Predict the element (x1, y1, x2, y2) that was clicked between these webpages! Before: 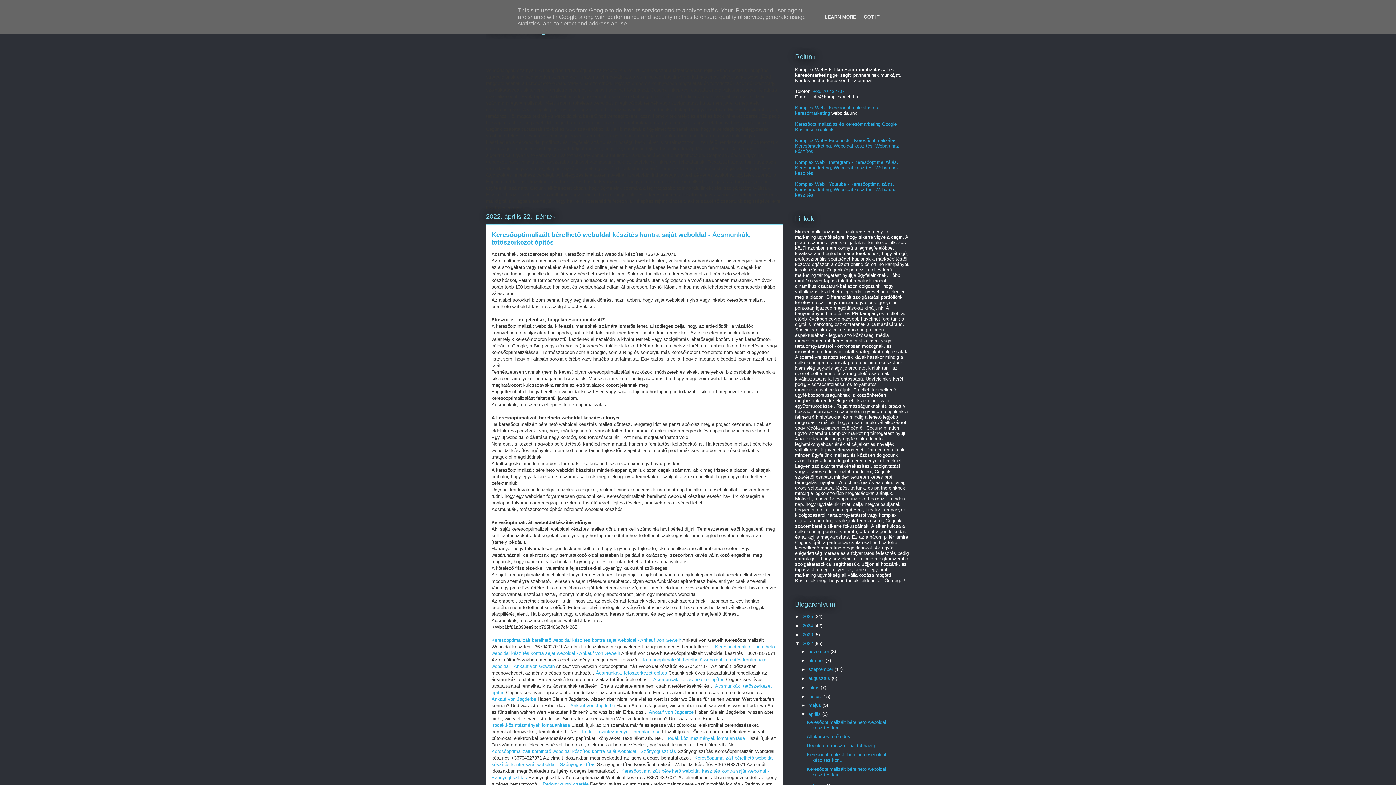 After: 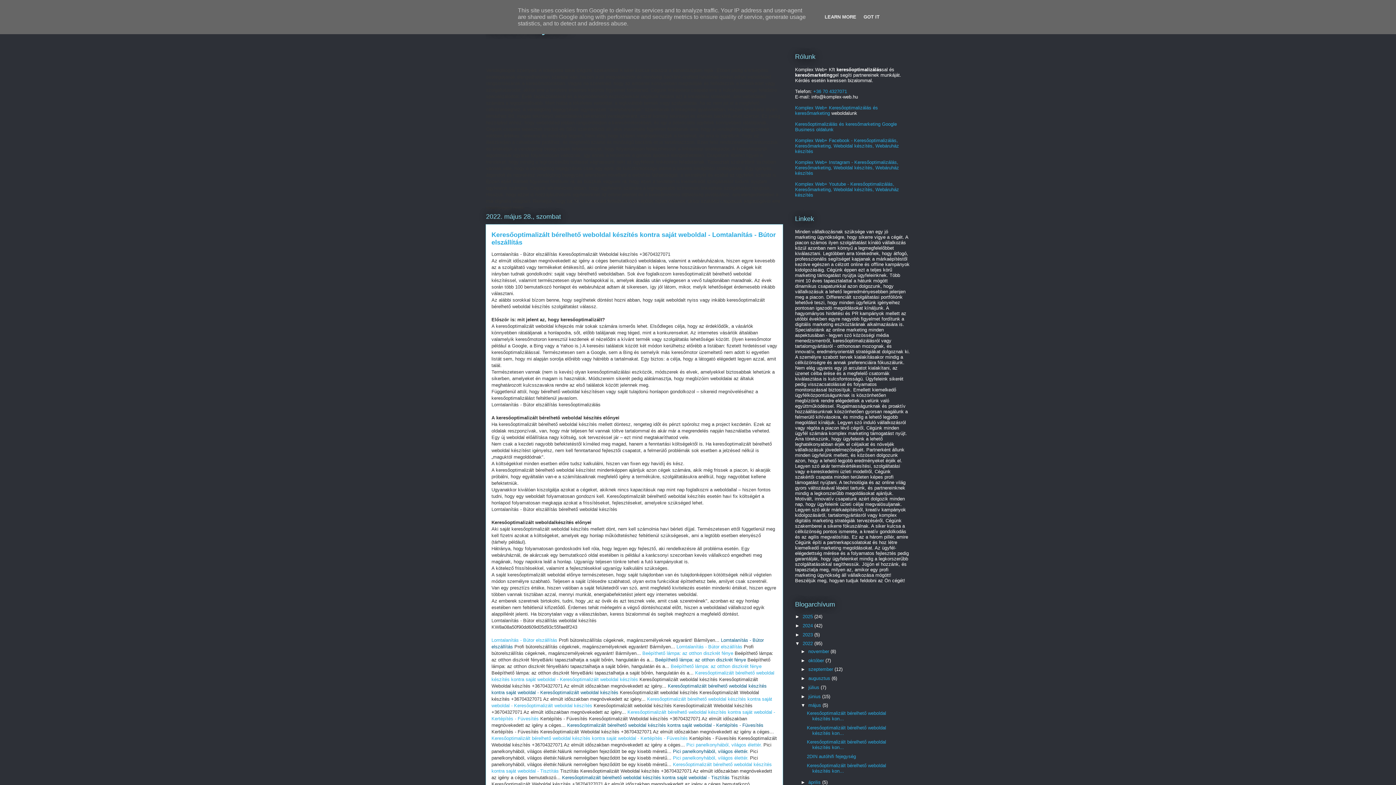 Action: label: május  bbox: (808, 703, 822, 708)